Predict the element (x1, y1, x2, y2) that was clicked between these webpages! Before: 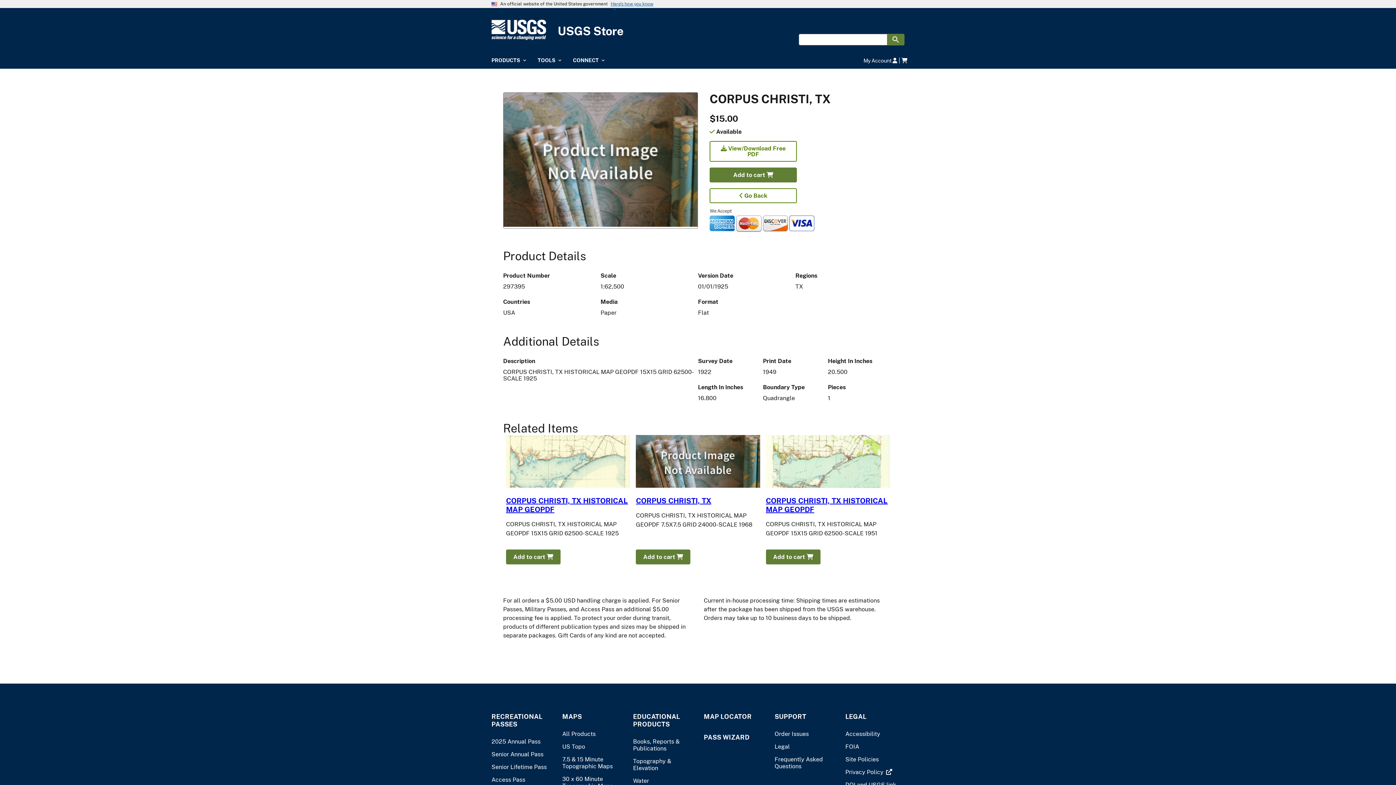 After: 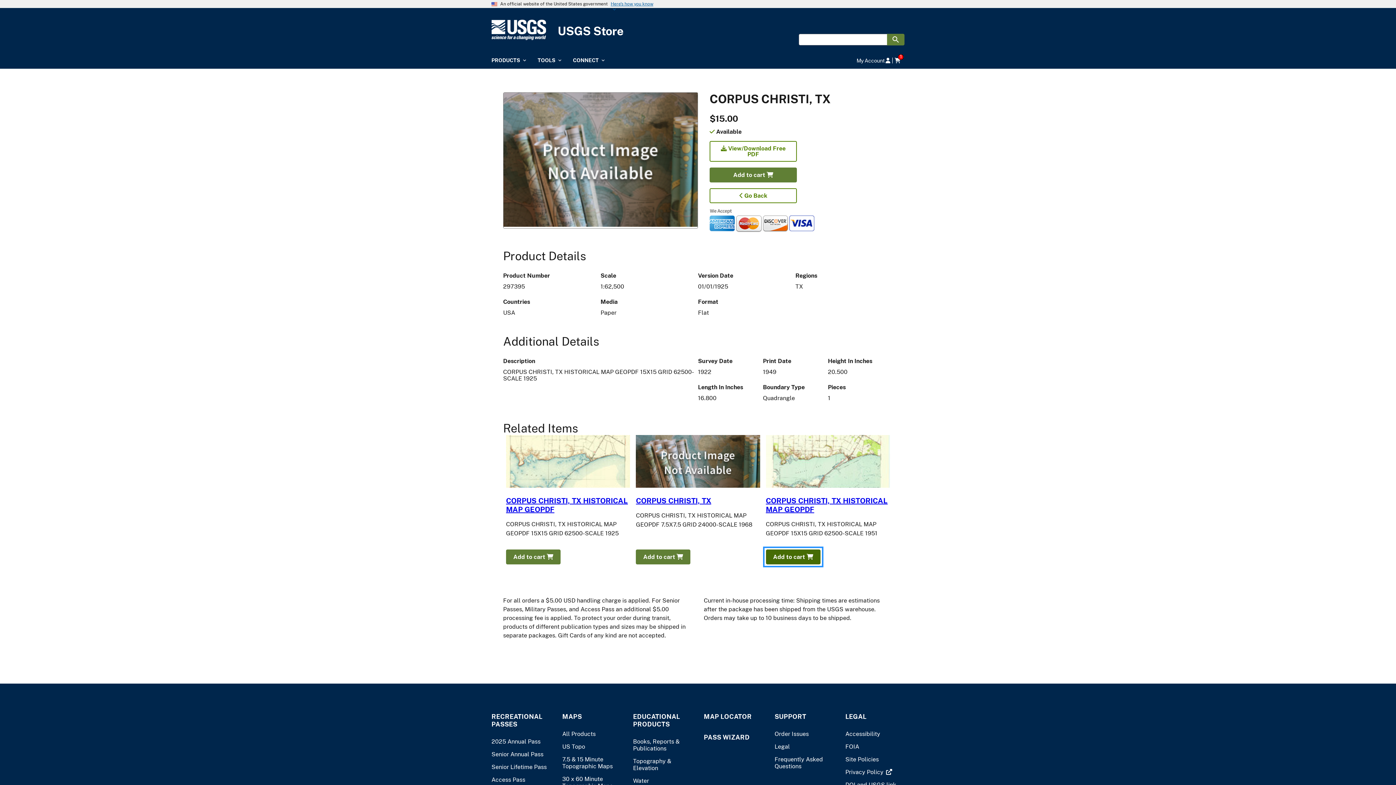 Action: label: Add to cart  bbox: (766, 549, 820, 564)